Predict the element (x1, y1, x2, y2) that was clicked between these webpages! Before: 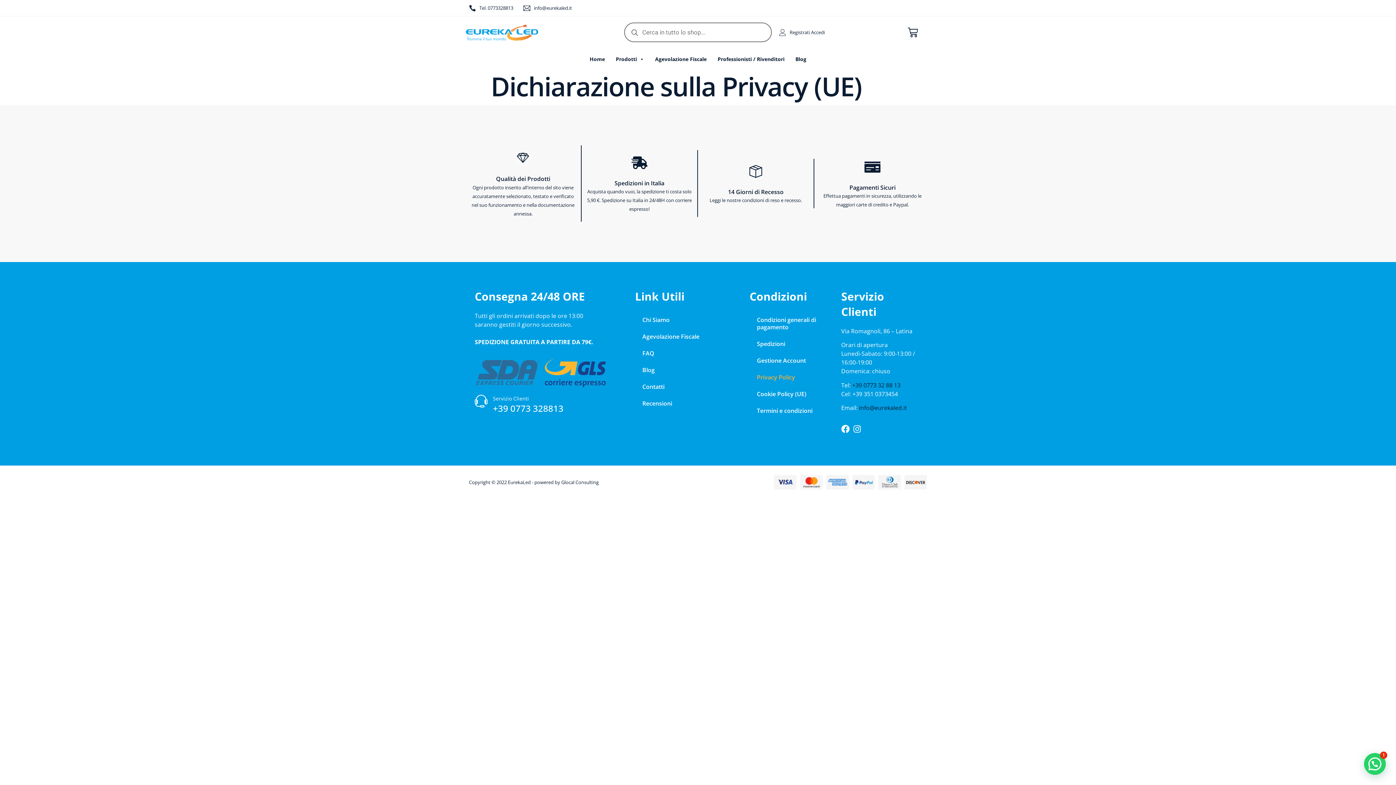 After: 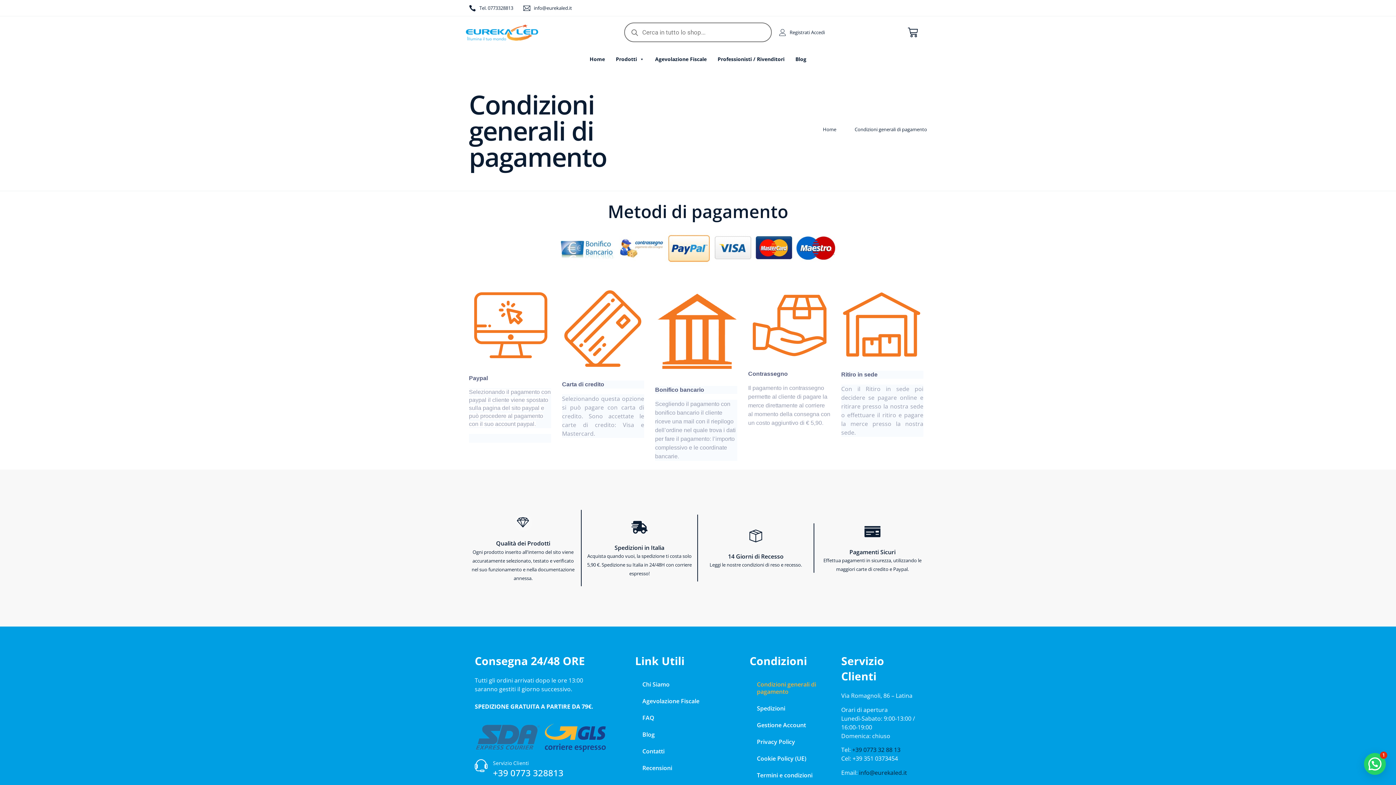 Action: label: Condizioni generali di pagamento bbox: (749, 311, 829, 335)